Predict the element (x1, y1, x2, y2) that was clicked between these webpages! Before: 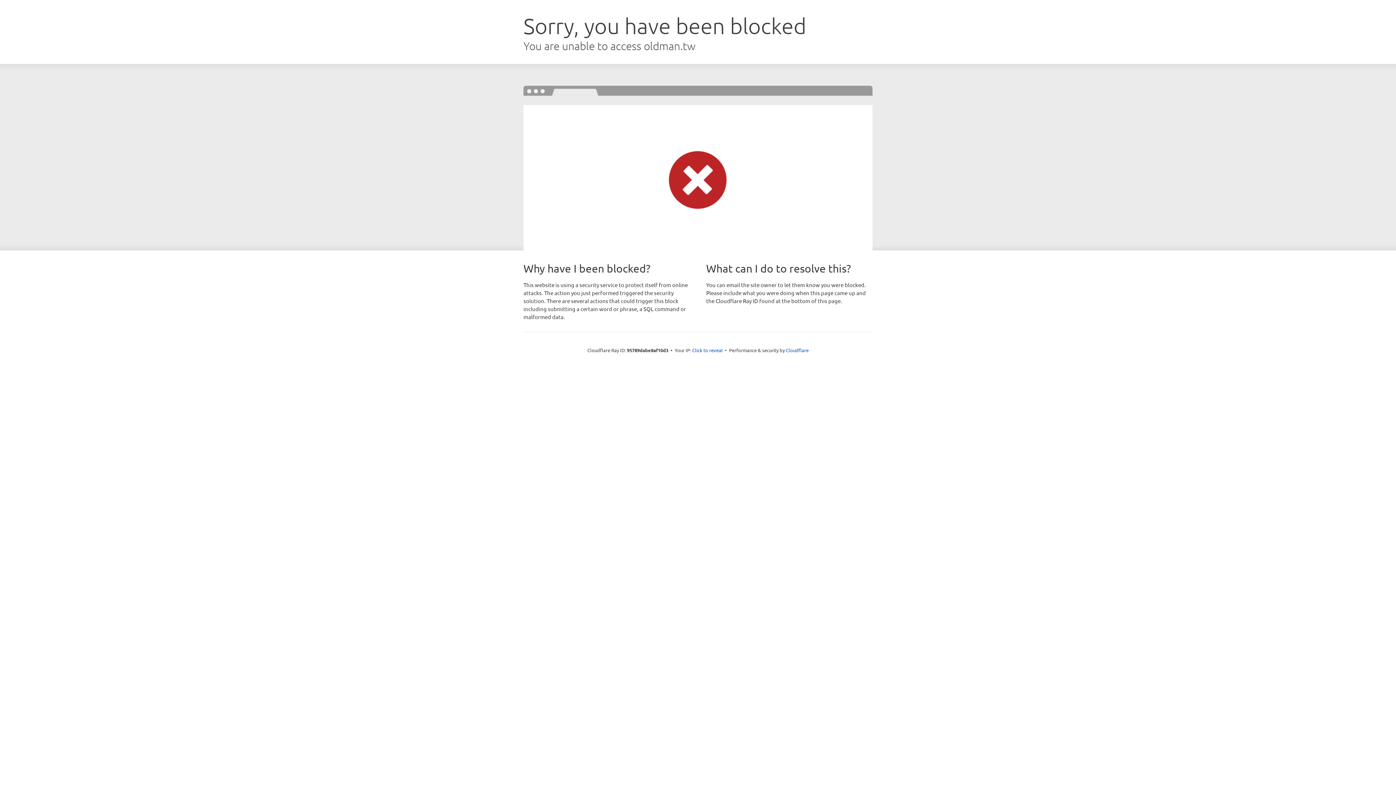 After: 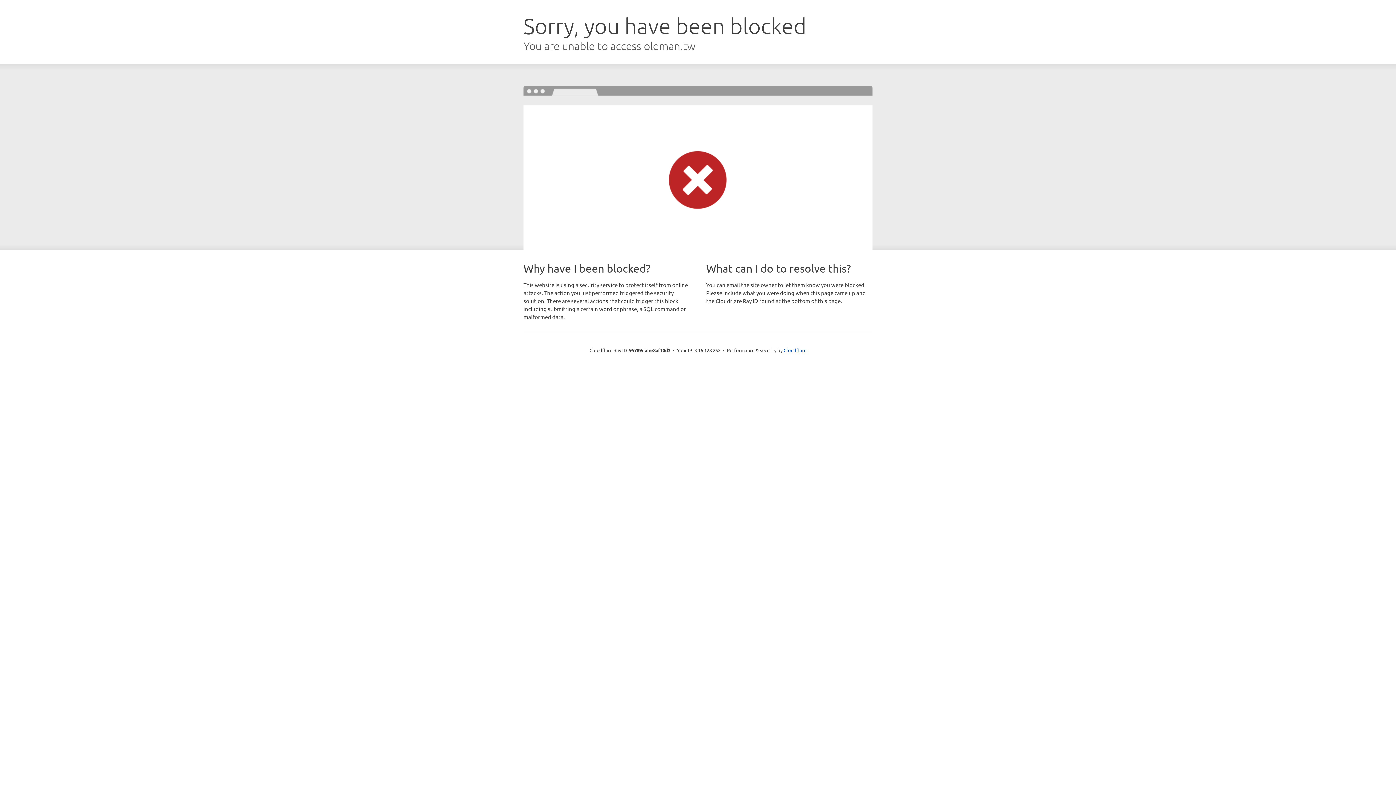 Action: bbox: (692, 346, 722, 353) label: Click to reveal